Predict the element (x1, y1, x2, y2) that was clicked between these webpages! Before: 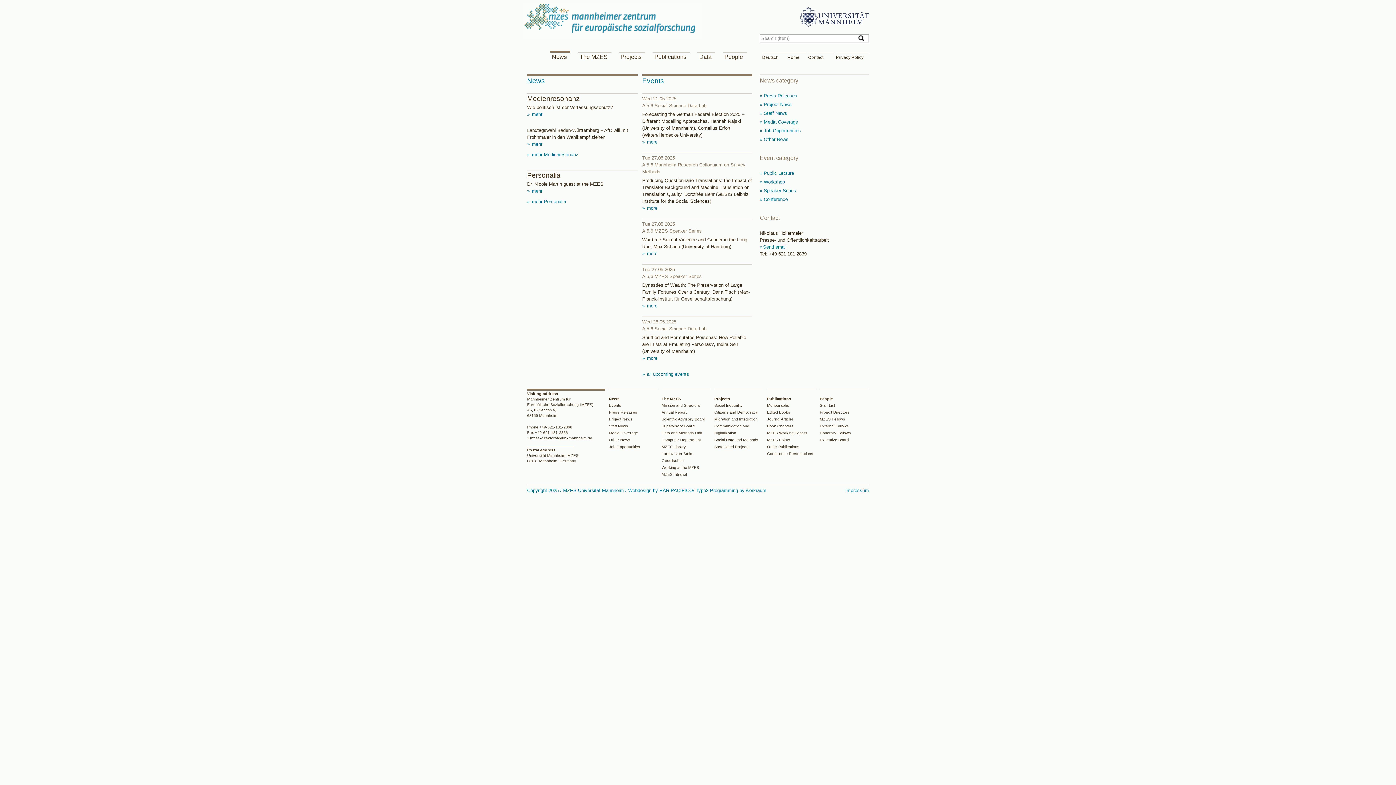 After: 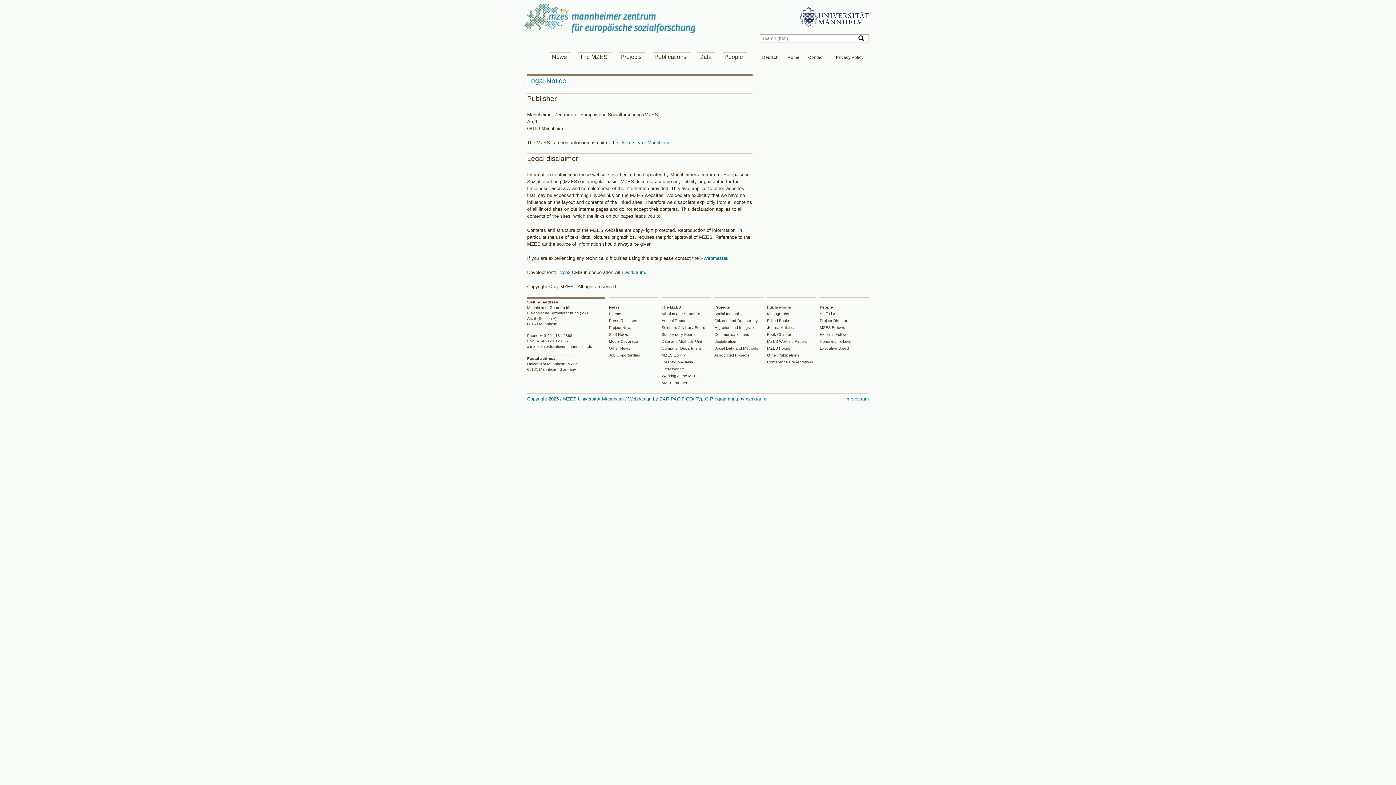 Action: bbox: (845, 488, 869, 493) label: Impressum